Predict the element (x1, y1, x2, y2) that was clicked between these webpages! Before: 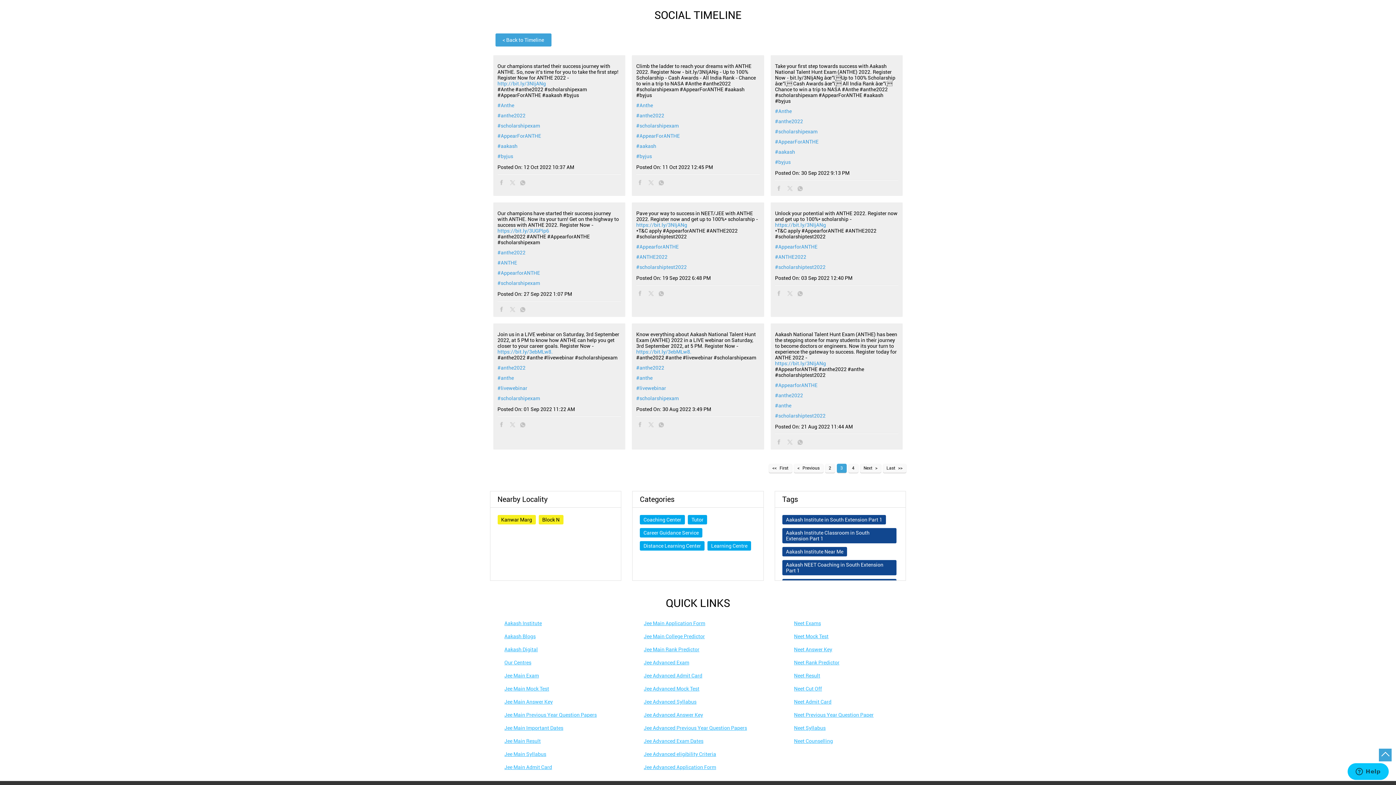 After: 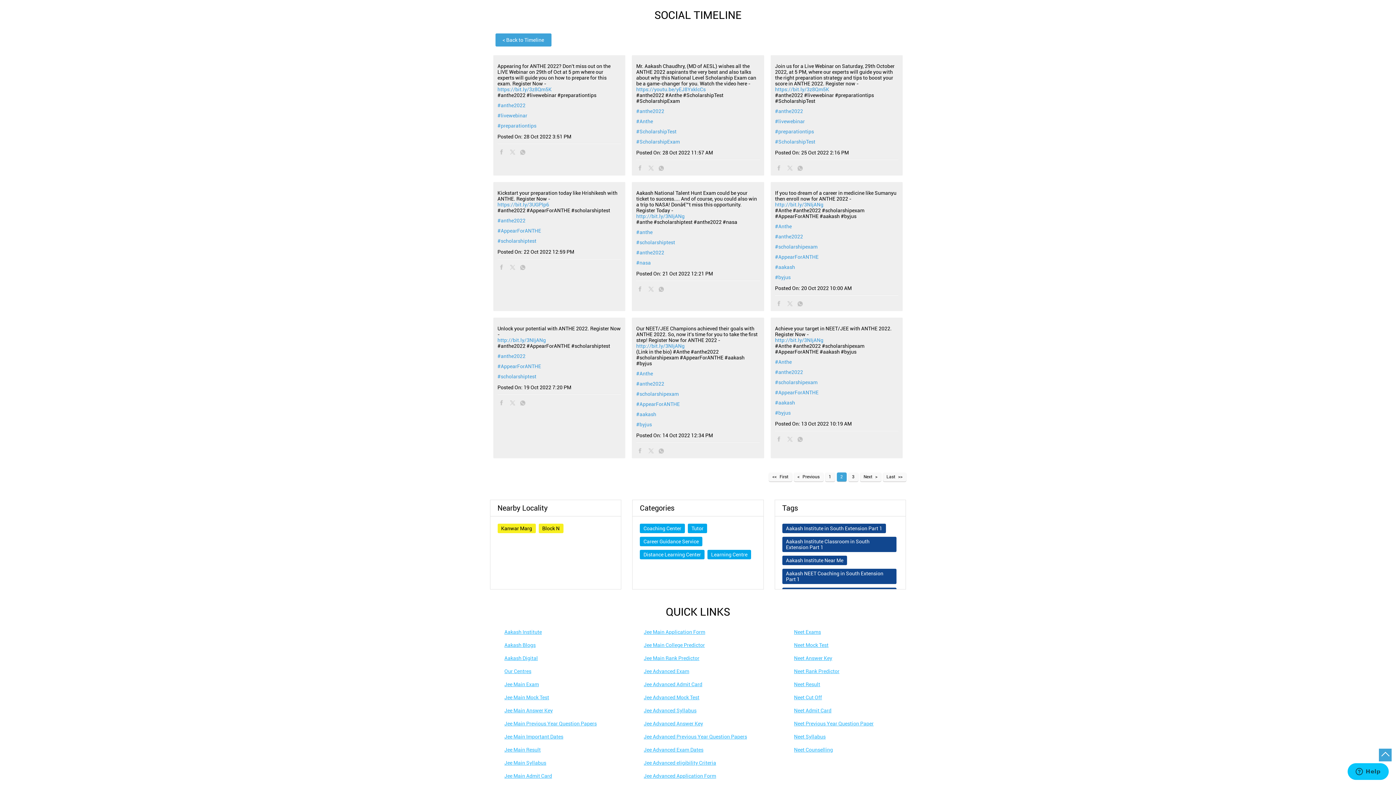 Action: bbox: (825, 464, 835, 473) label: 2